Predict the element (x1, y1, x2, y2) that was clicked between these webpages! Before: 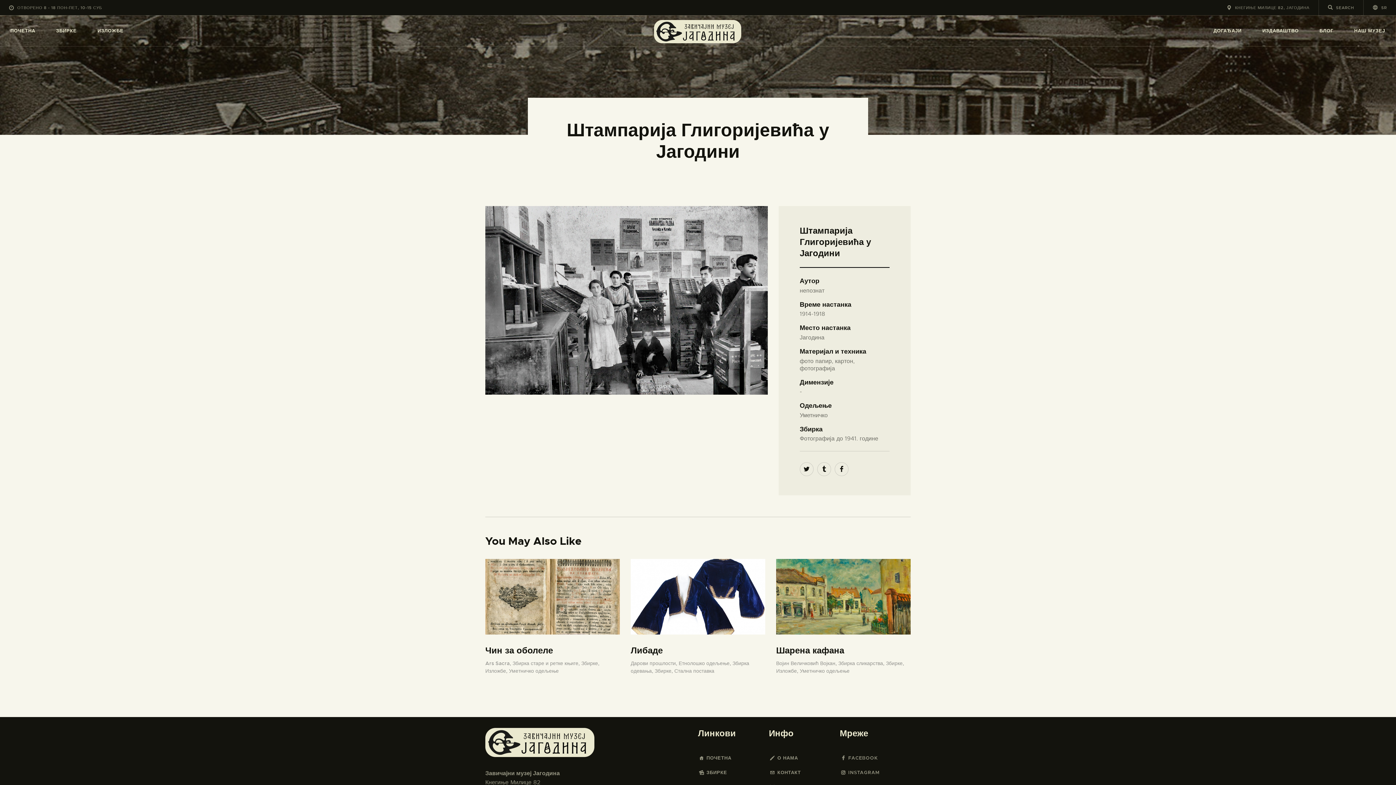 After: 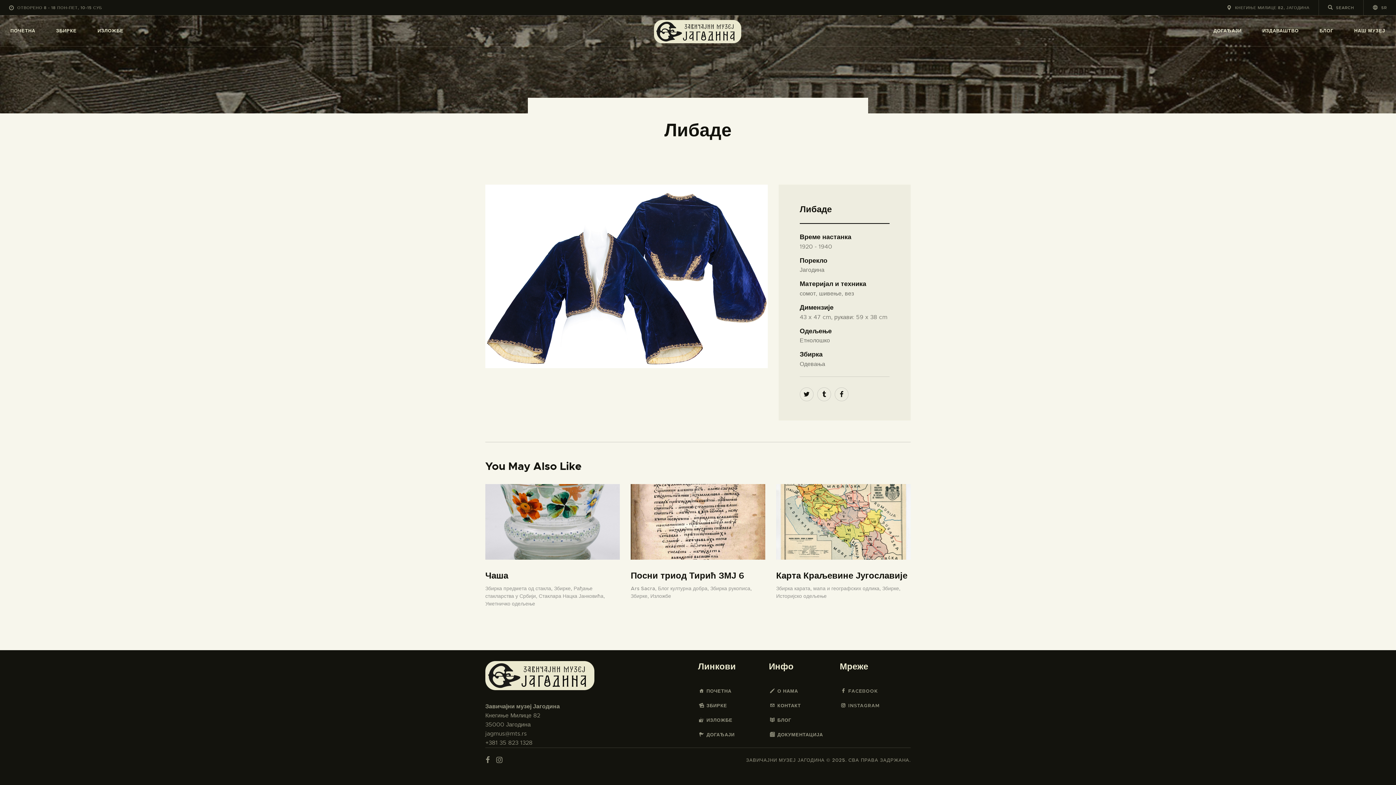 Action: label: VIEW bbox: (630, 559, 765, 634)